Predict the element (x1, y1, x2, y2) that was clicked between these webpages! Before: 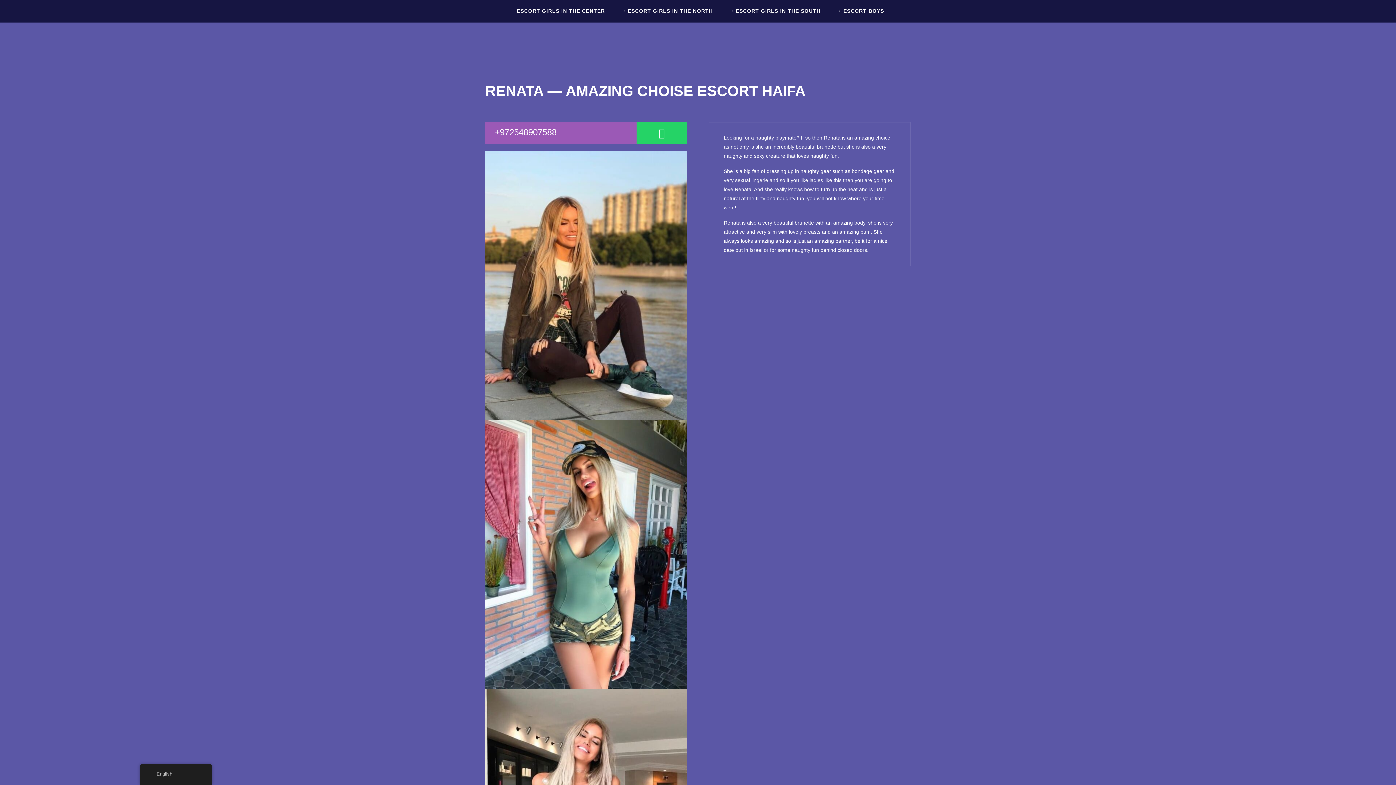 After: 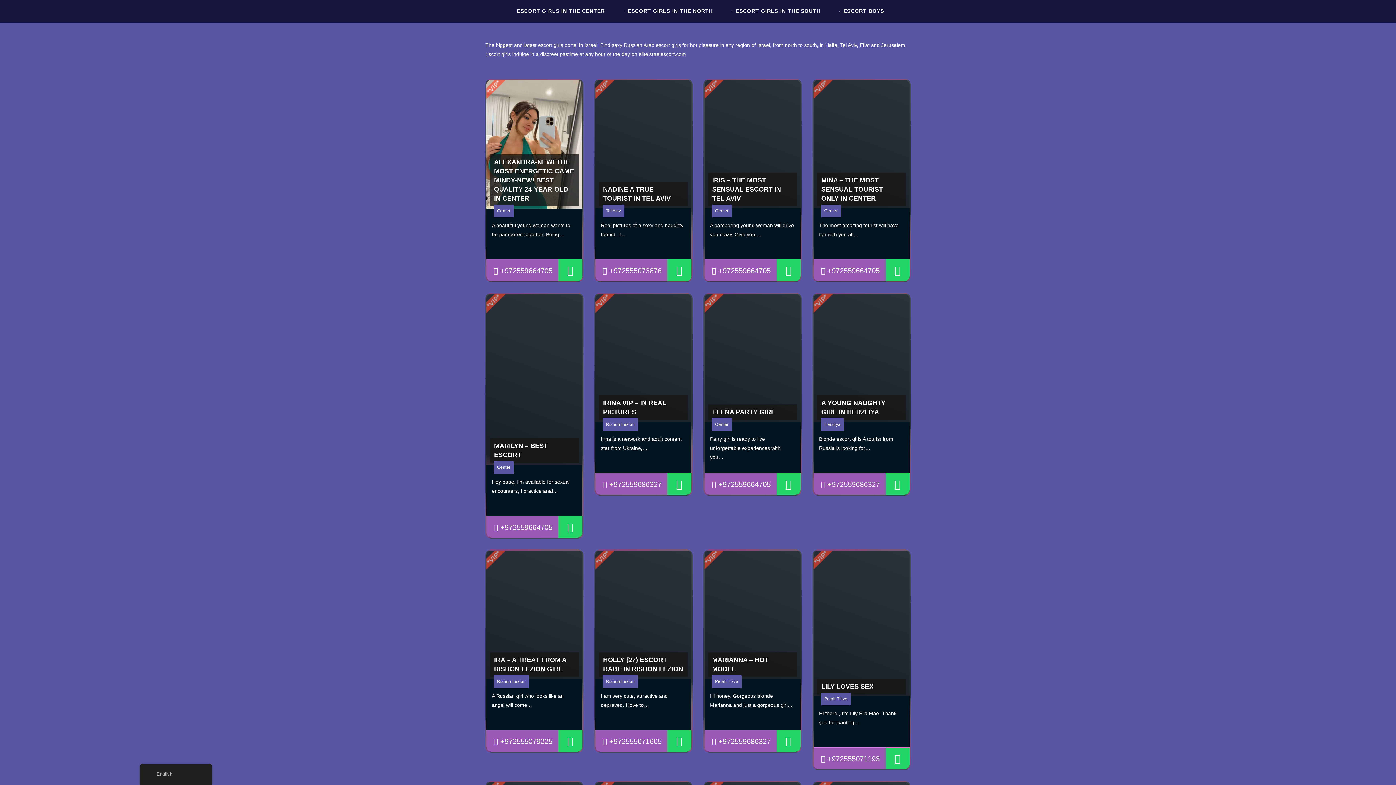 Action: bbox: (28, 0, 243, 20)